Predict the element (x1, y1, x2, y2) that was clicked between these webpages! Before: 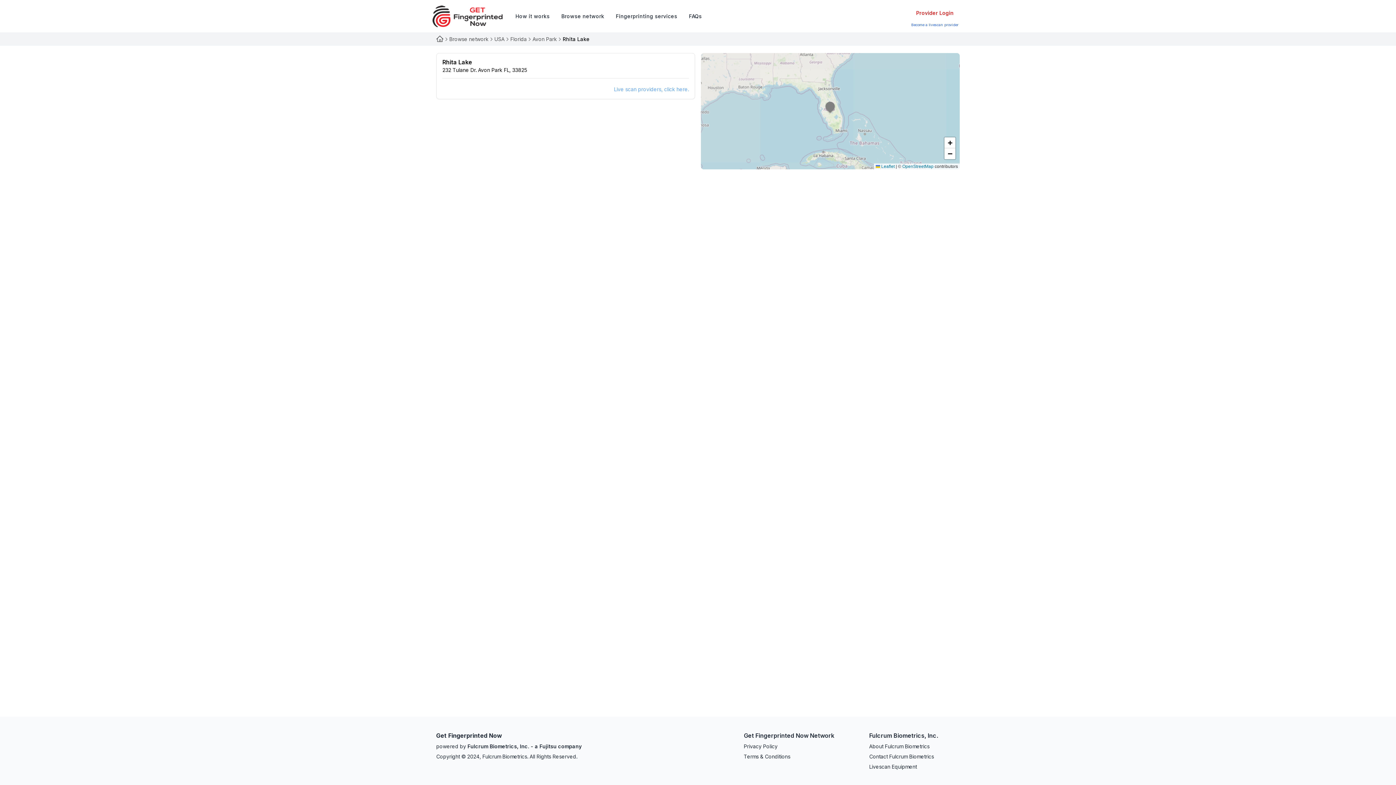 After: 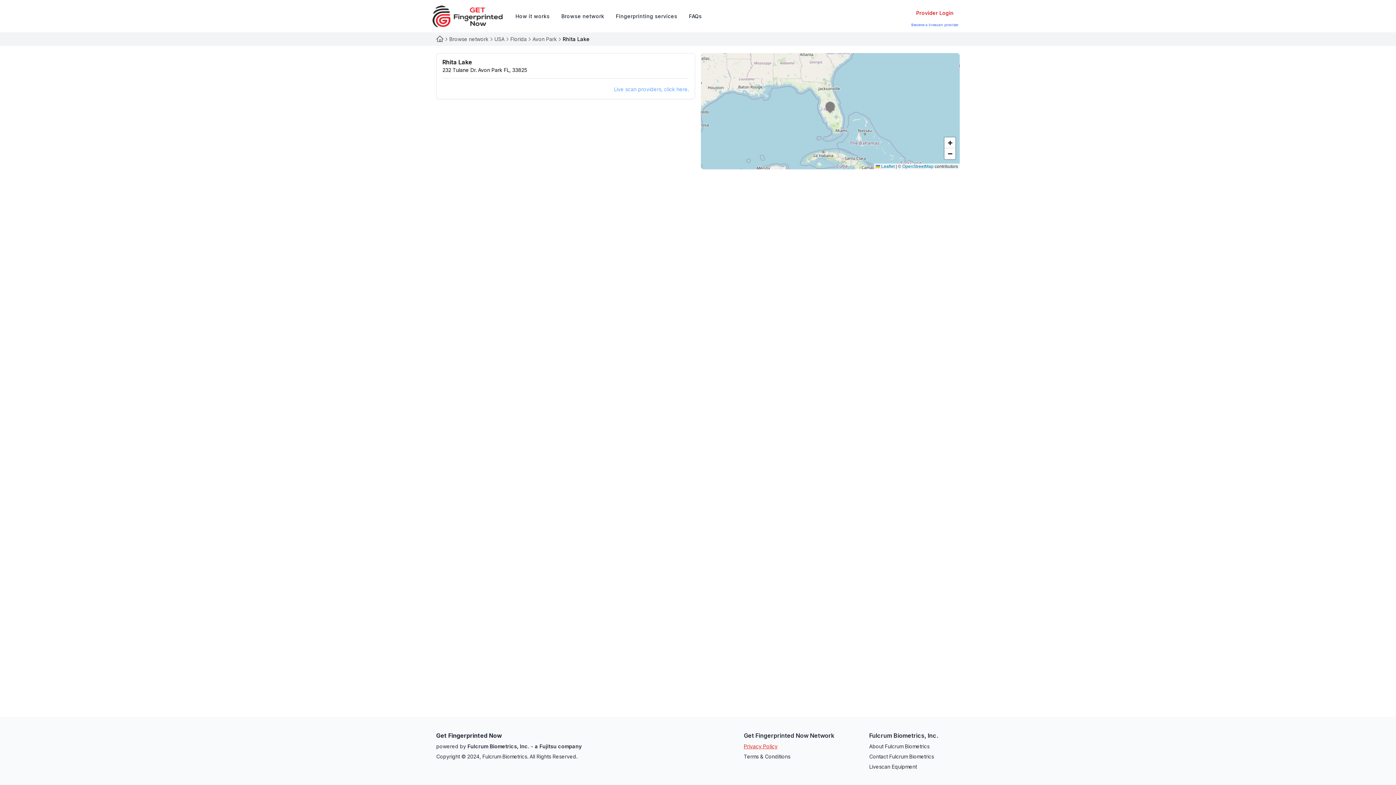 Action: bbox: (744, 743, 777, 749) label: Privacy Policy